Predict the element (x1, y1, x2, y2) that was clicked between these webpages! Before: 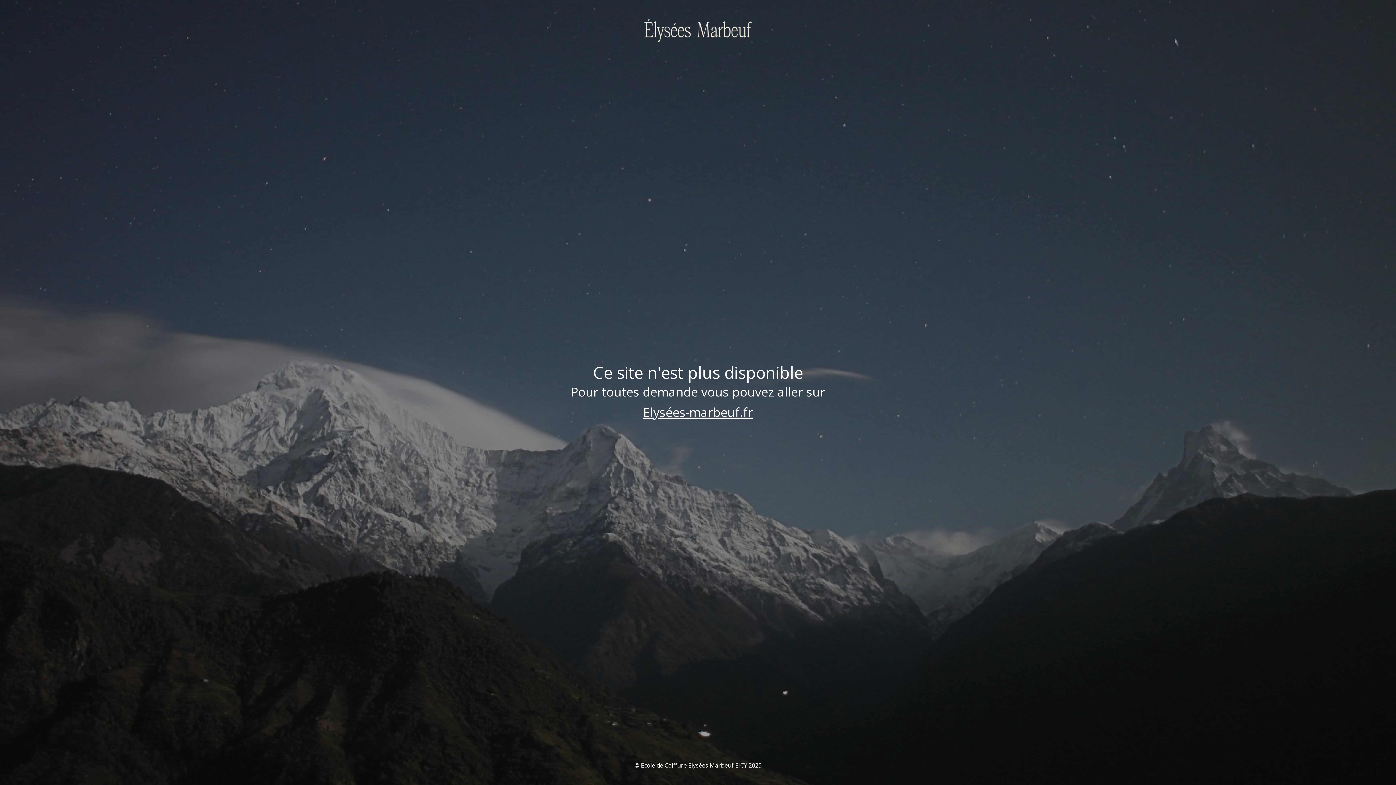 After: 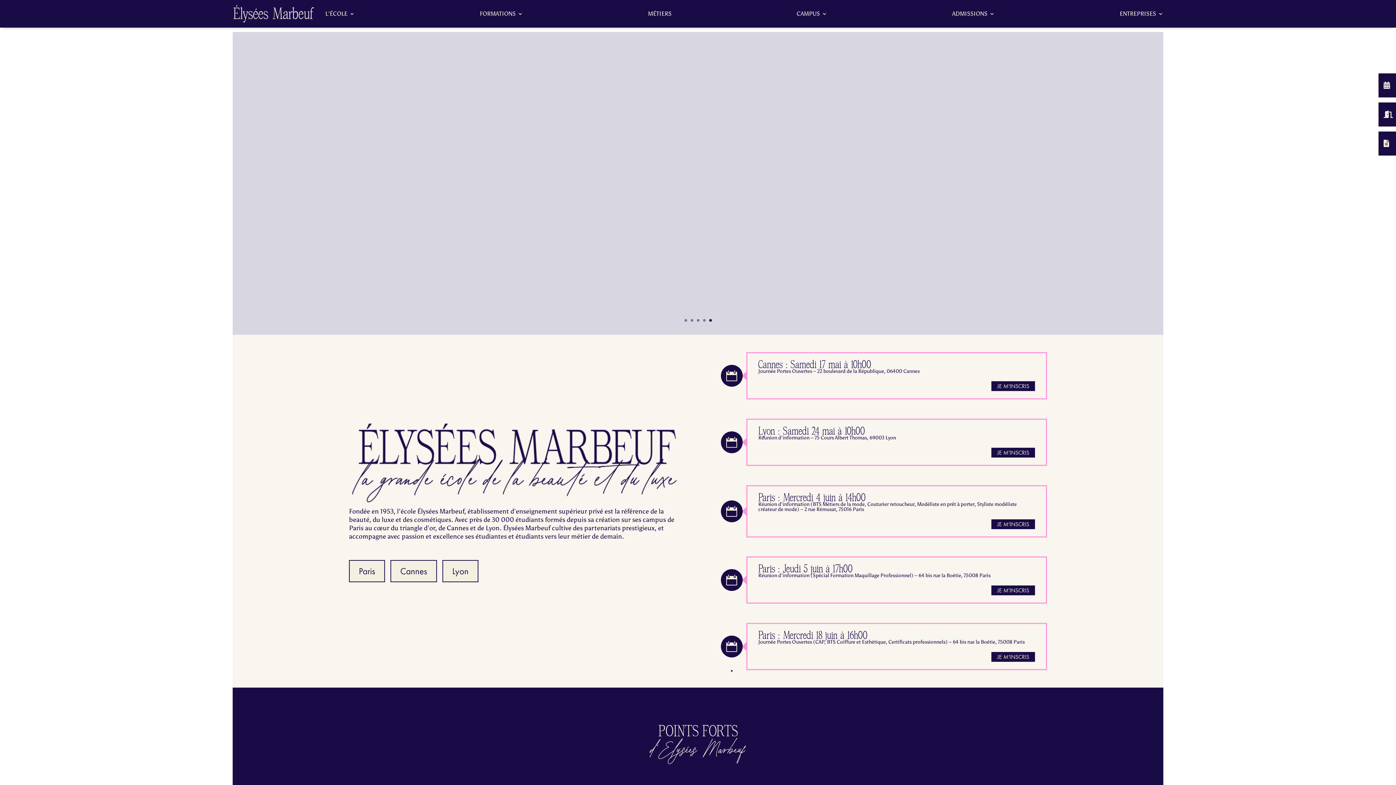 Action: label: Elysées-marbeuf.fr bbox: (643, 403, 753, 420)